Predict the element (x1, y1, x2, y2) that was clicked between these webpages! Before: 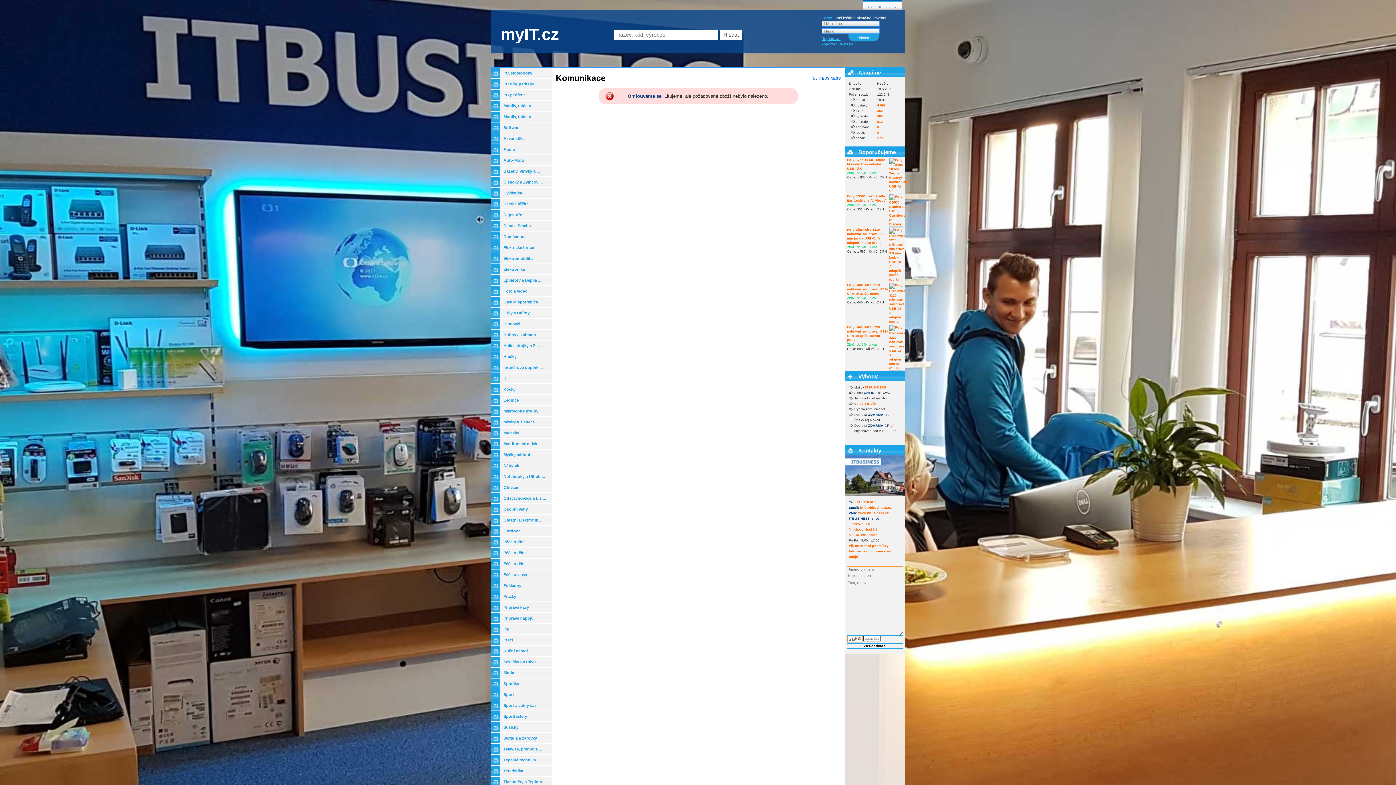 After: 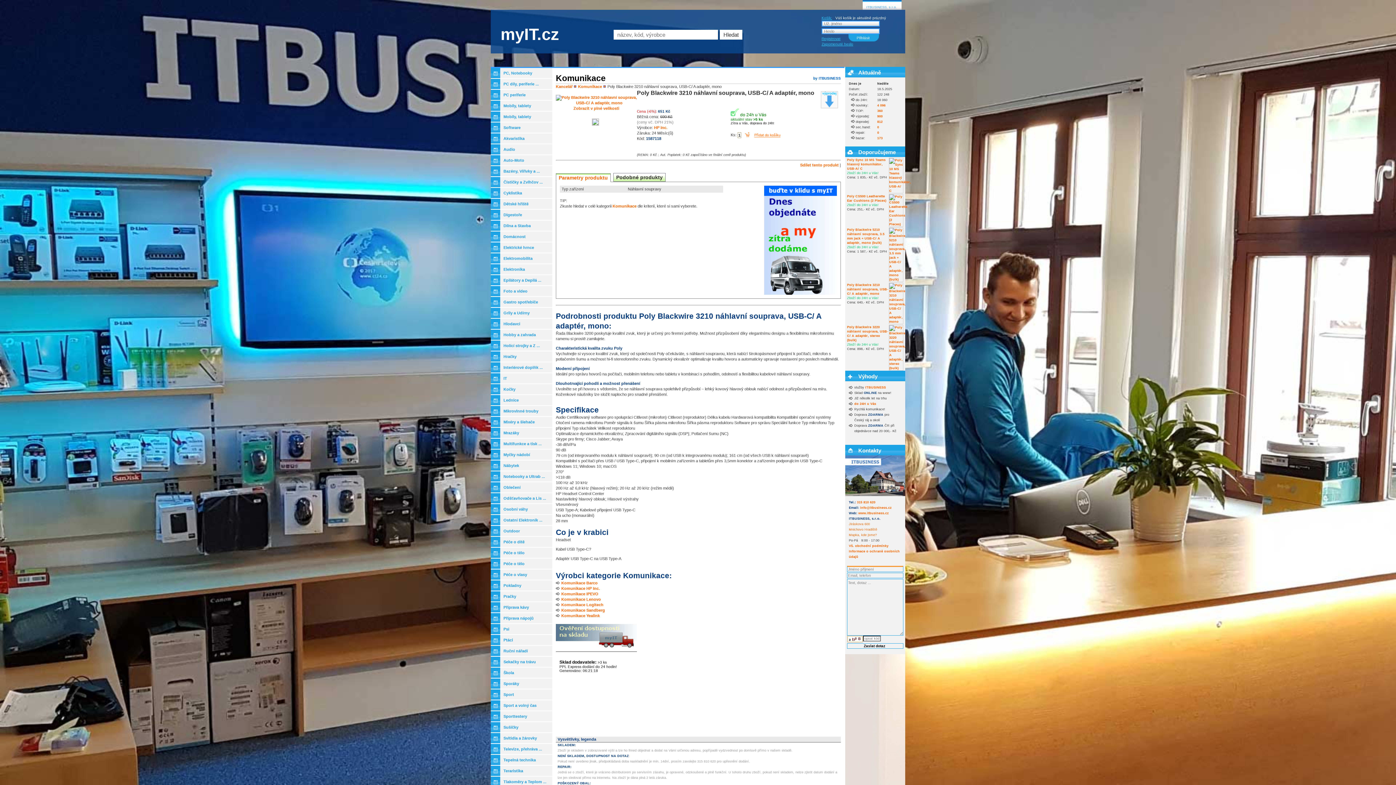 Action: label: Poly Blackwire 3210 náhlavní souprava, USB-C/ A adaptér, mono bbox: (847, 283, 888, 295)